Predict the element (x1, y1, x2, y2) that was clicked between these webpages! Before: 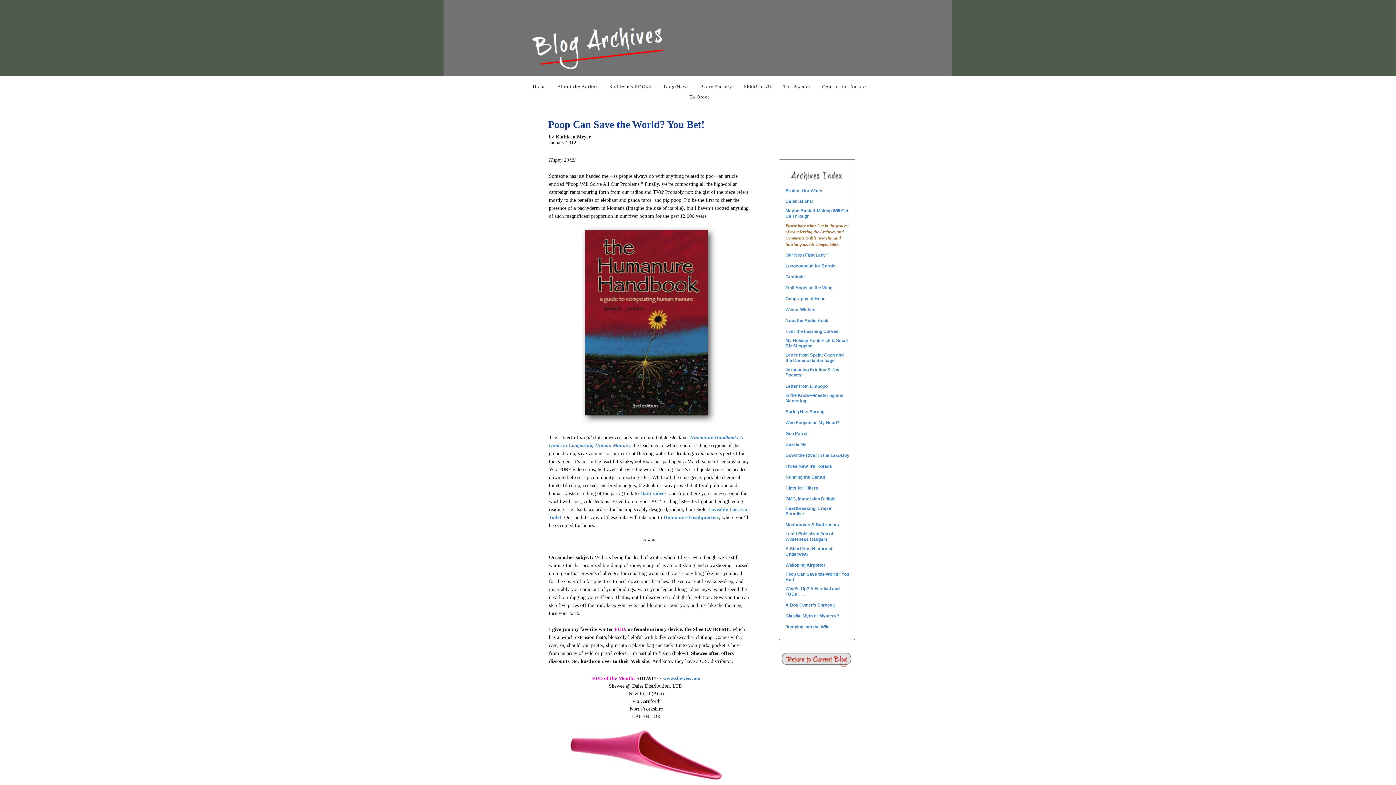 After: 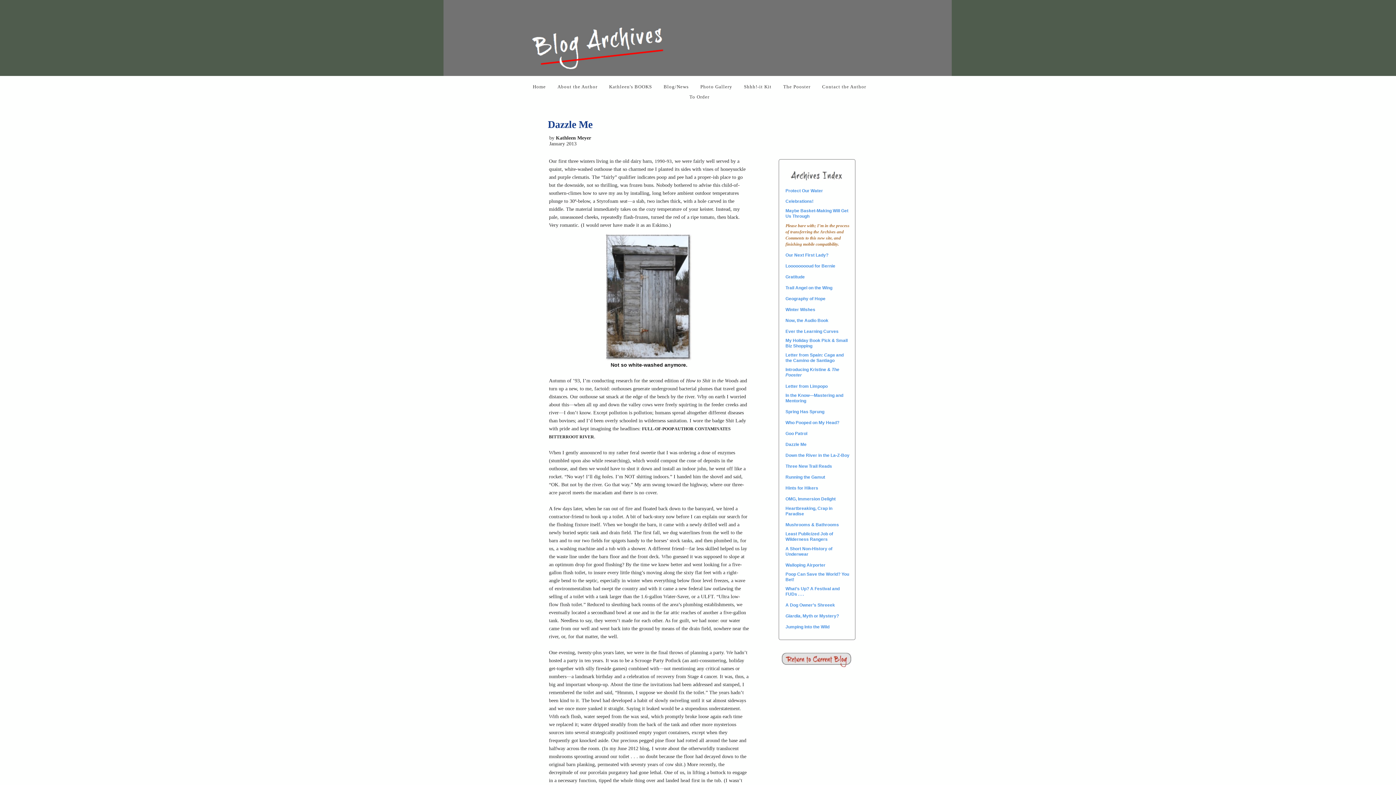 Action: bbox: (785, 442, 806, 447) label: Dazzle Me